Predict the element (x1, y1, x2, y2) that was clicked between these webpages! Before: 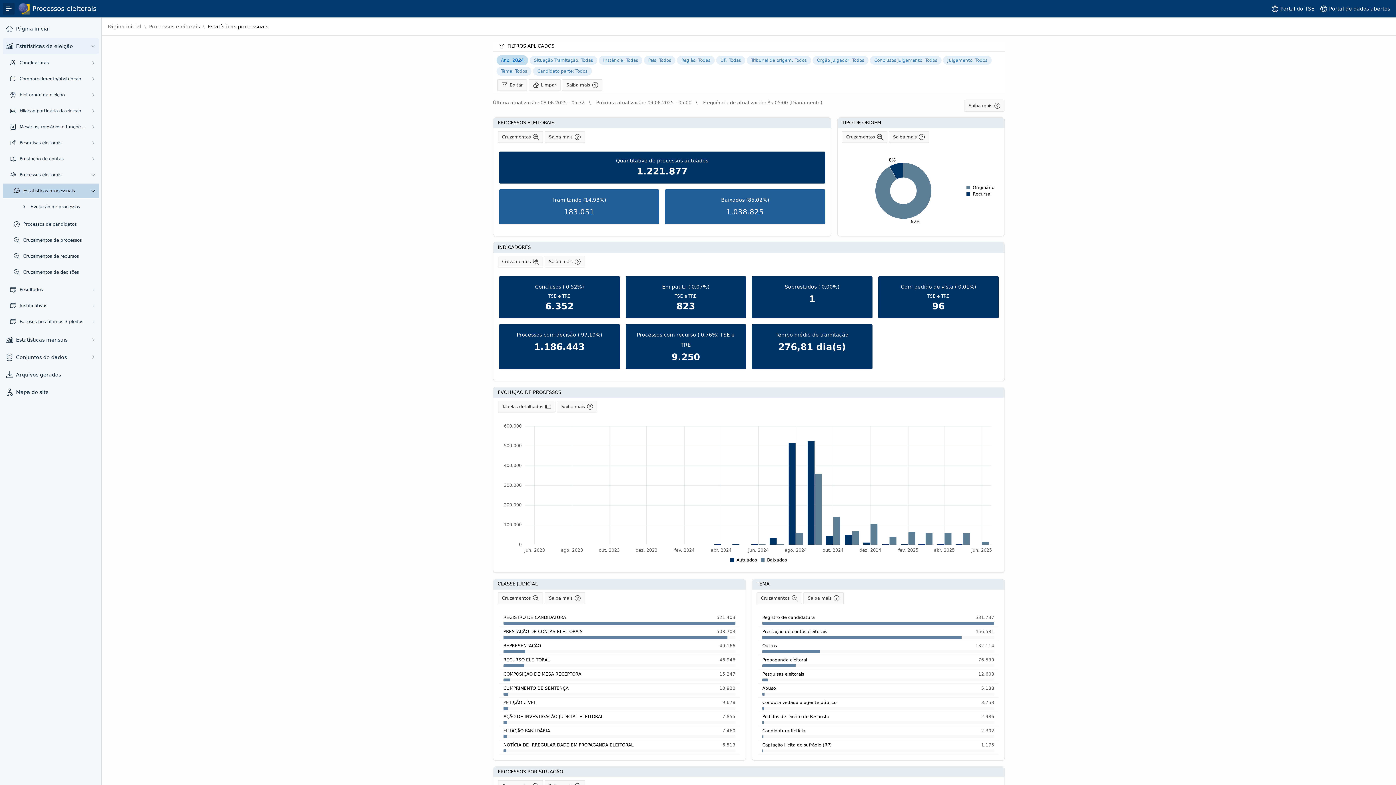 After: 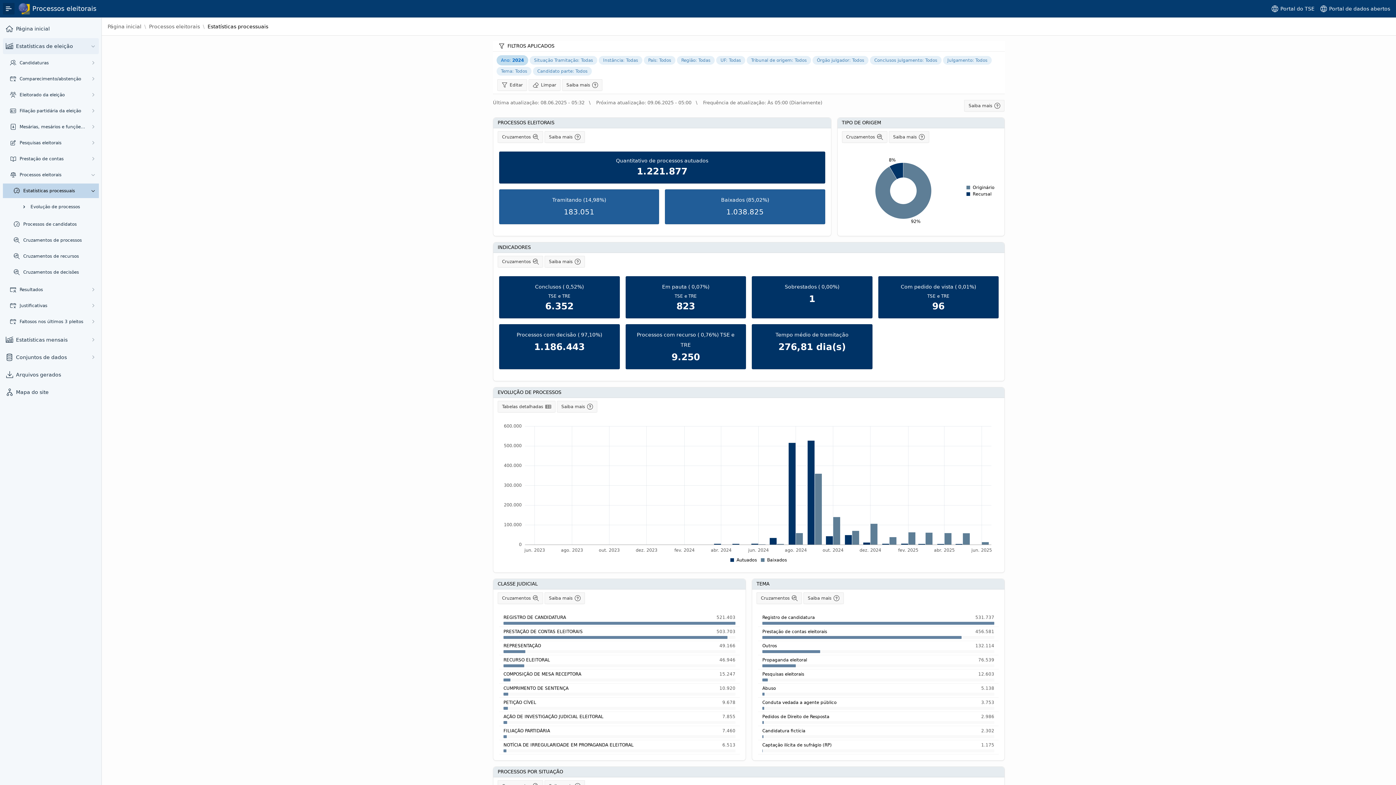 Action: label: Limpar bbox: (528, 79, 560, 90)